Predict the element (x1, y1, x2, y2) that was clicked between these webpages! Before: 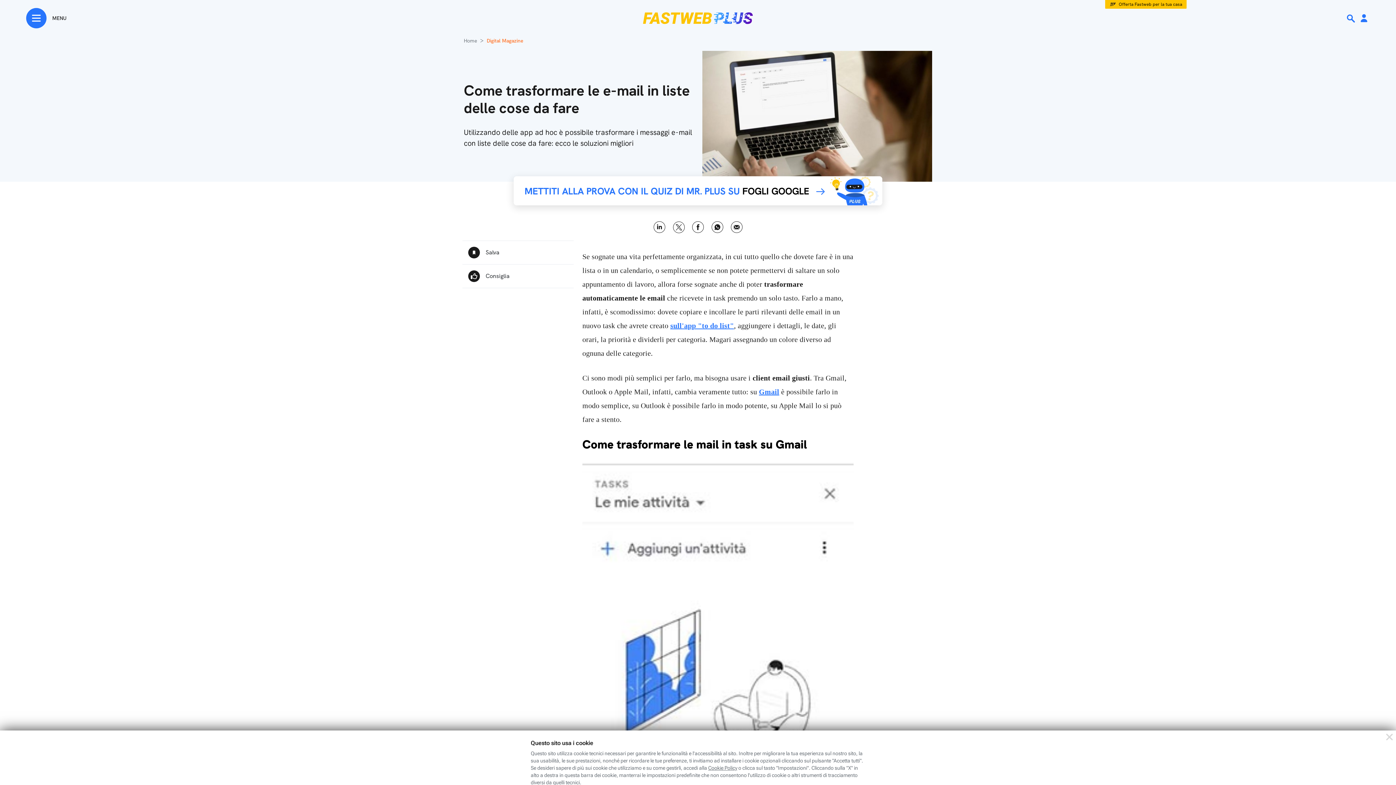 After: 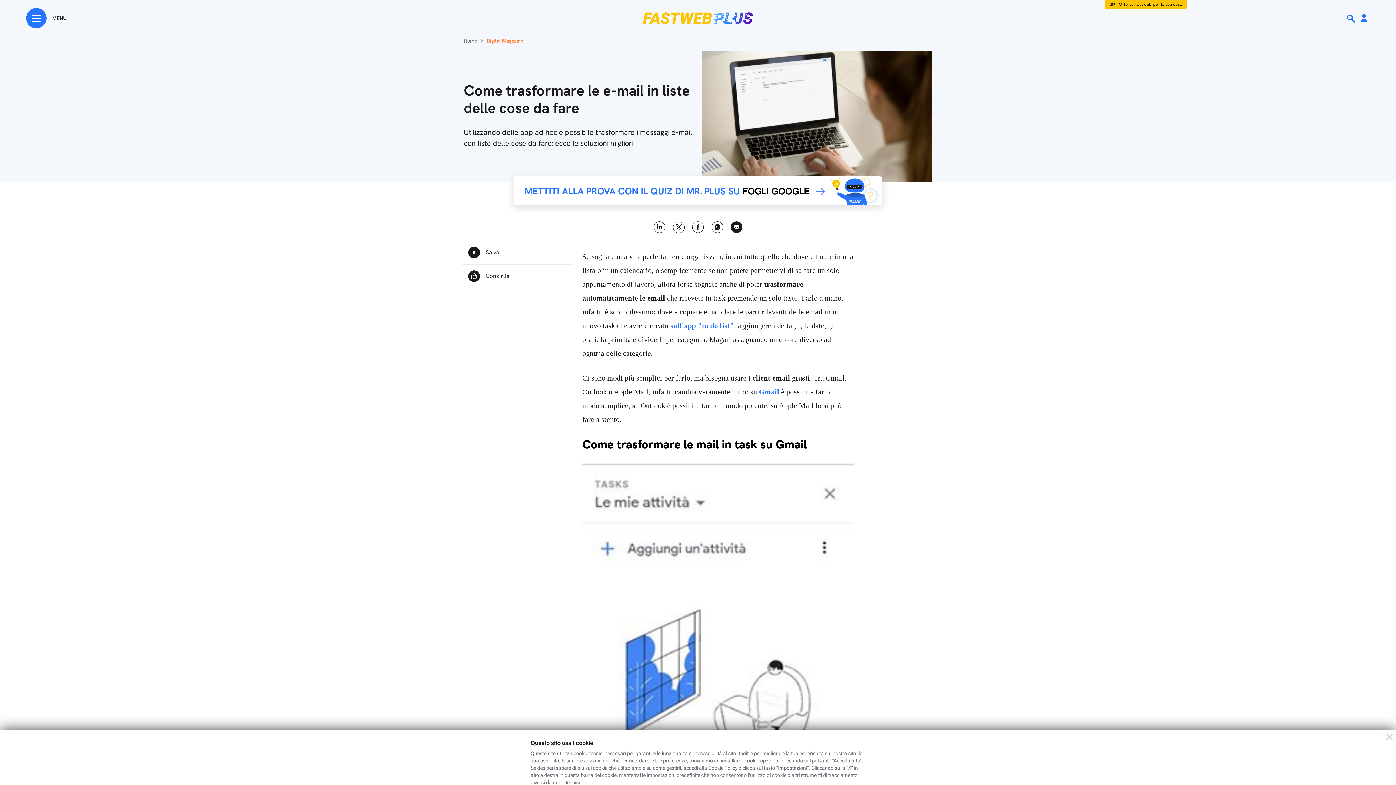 Action: label: Email bbox: (730, 221, 742, 233)